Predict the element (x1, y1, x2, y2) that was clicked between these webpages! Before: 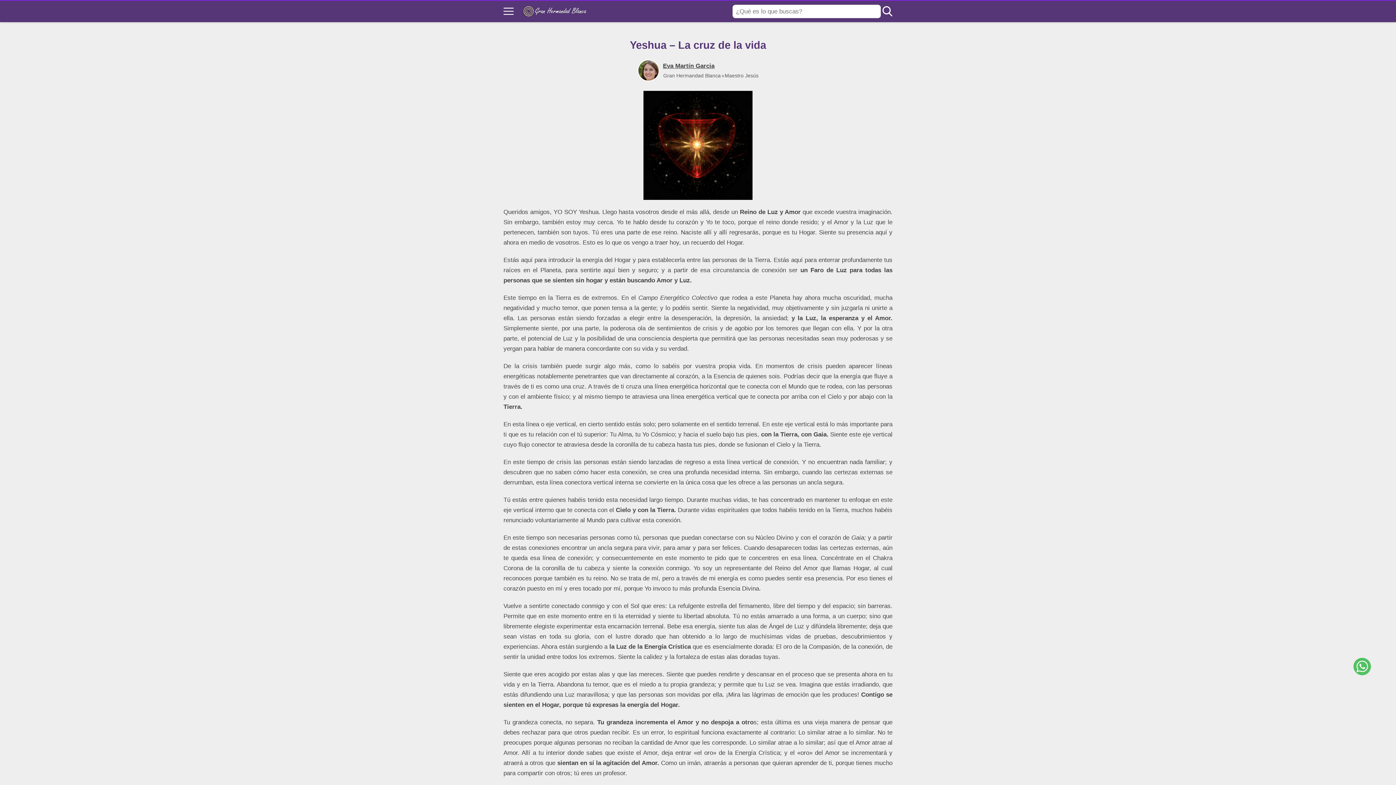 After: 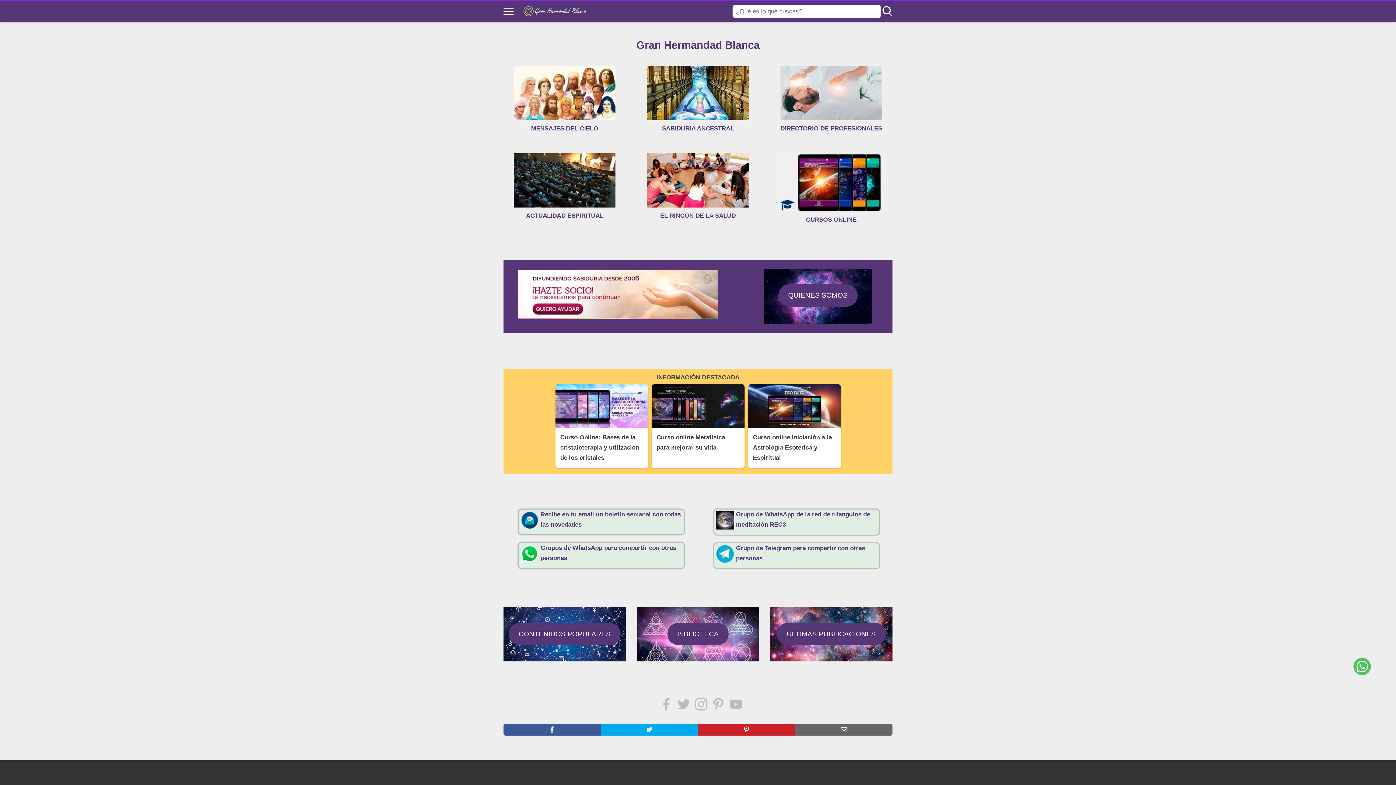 Action: bbox: (522, 5, 587, 17)